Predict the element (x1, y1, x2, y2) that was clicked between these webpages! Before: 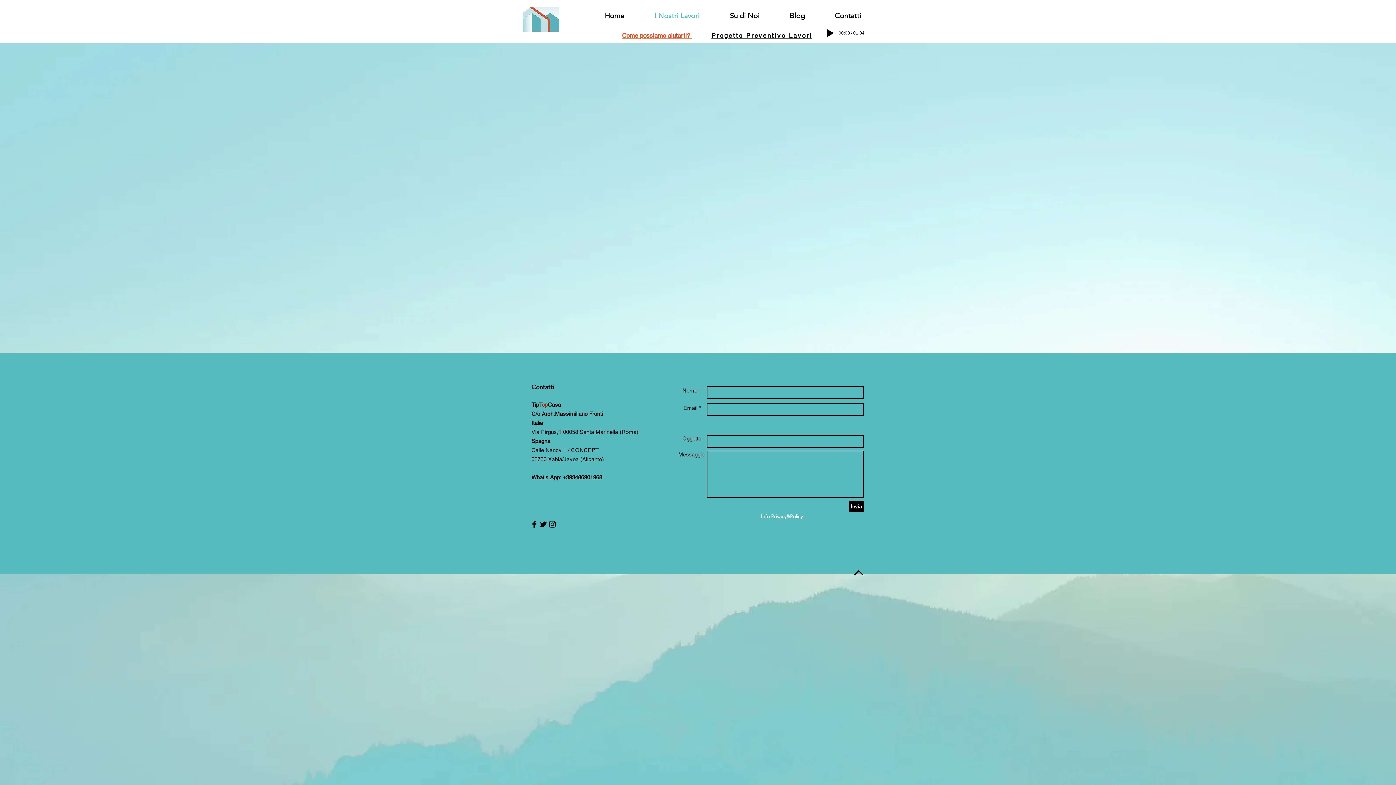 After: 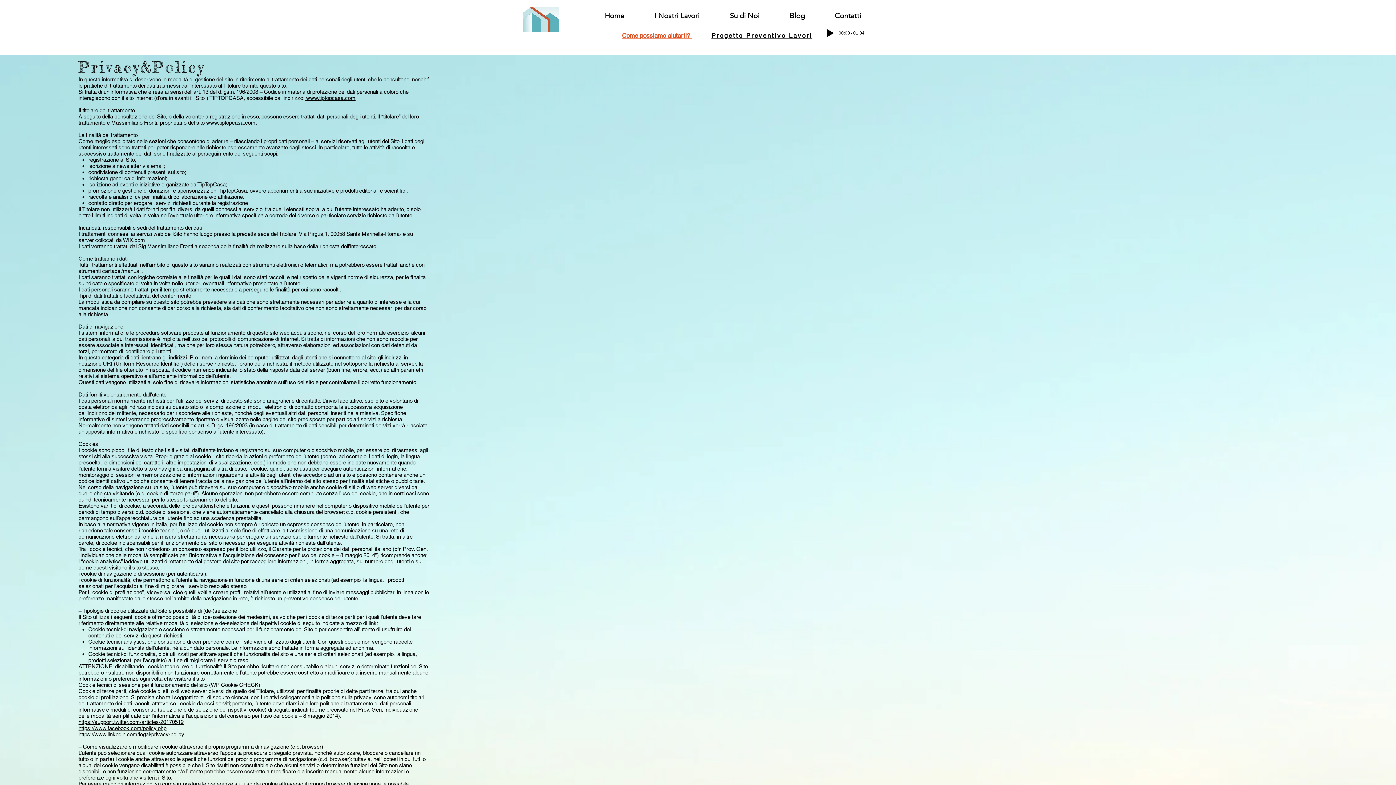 Action: bbox: (757, 512, 806, 521) label: Info Privacy&Policy